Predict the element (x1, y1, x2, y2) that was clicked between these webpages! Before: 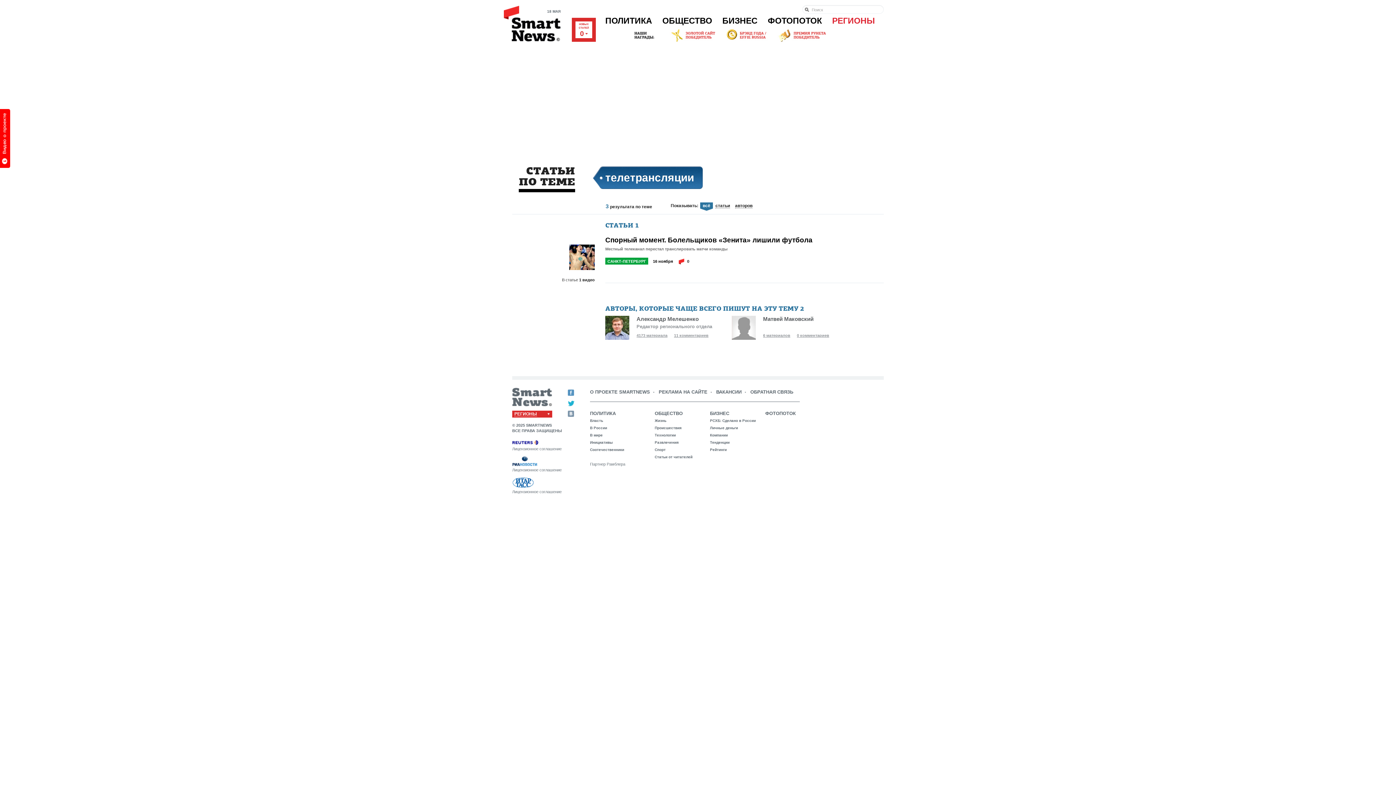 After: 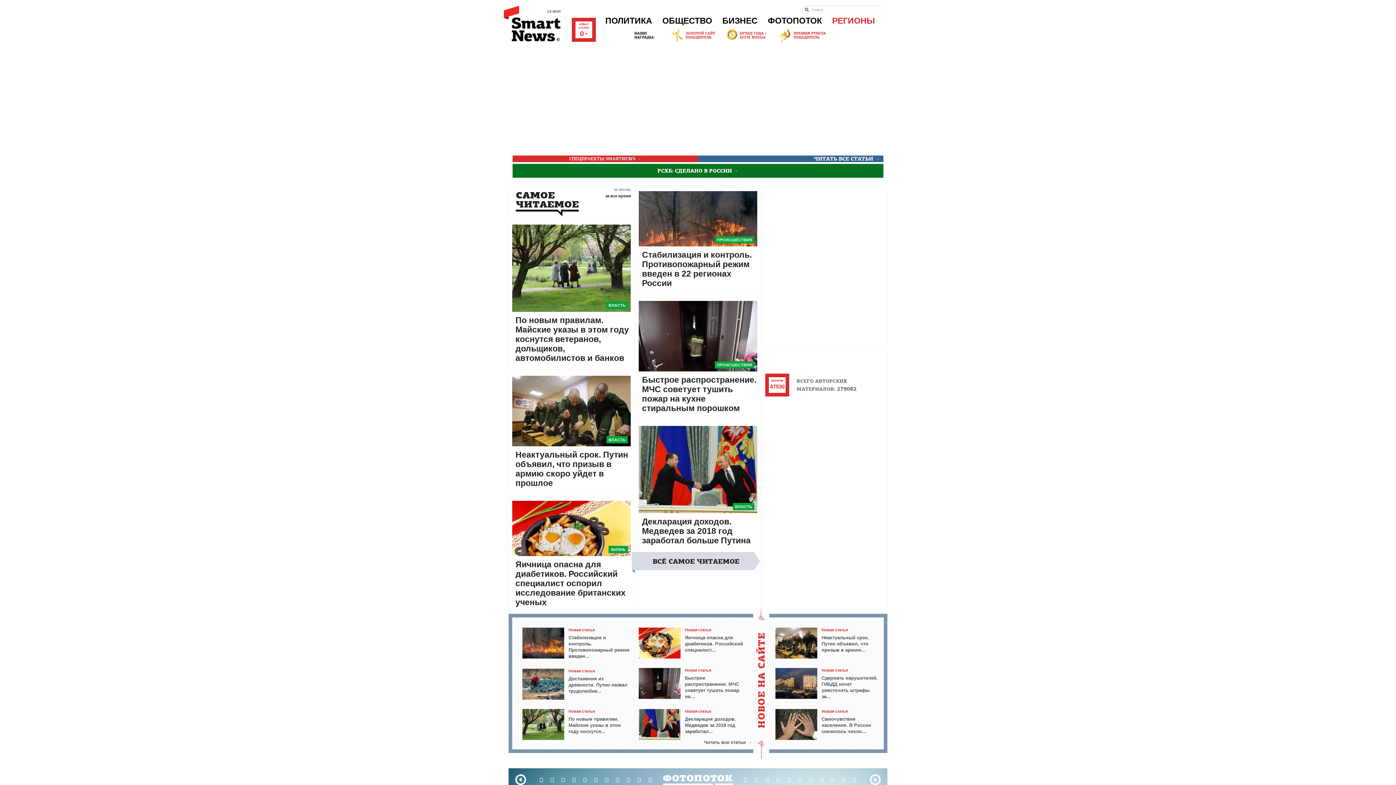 Action: bbox: (512, 388, 562, 406)